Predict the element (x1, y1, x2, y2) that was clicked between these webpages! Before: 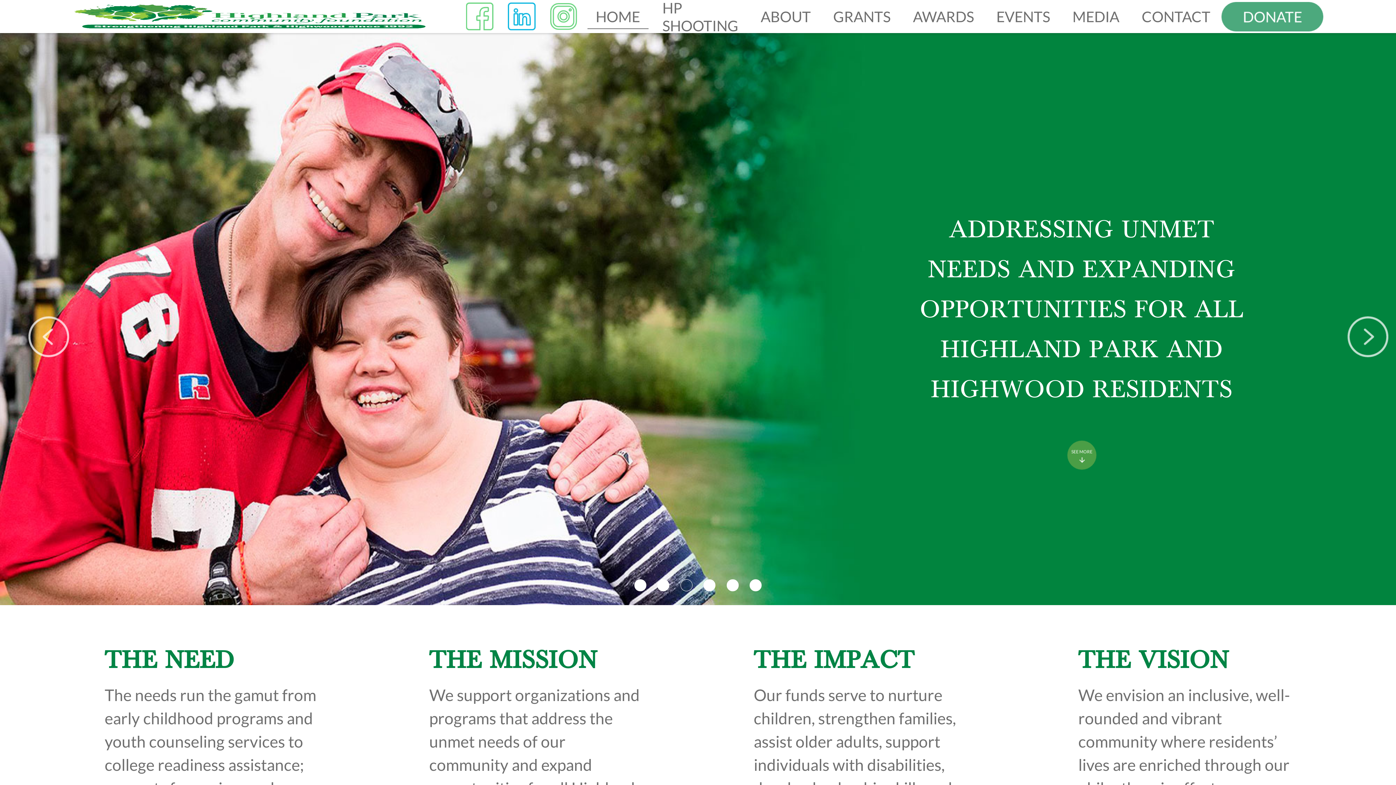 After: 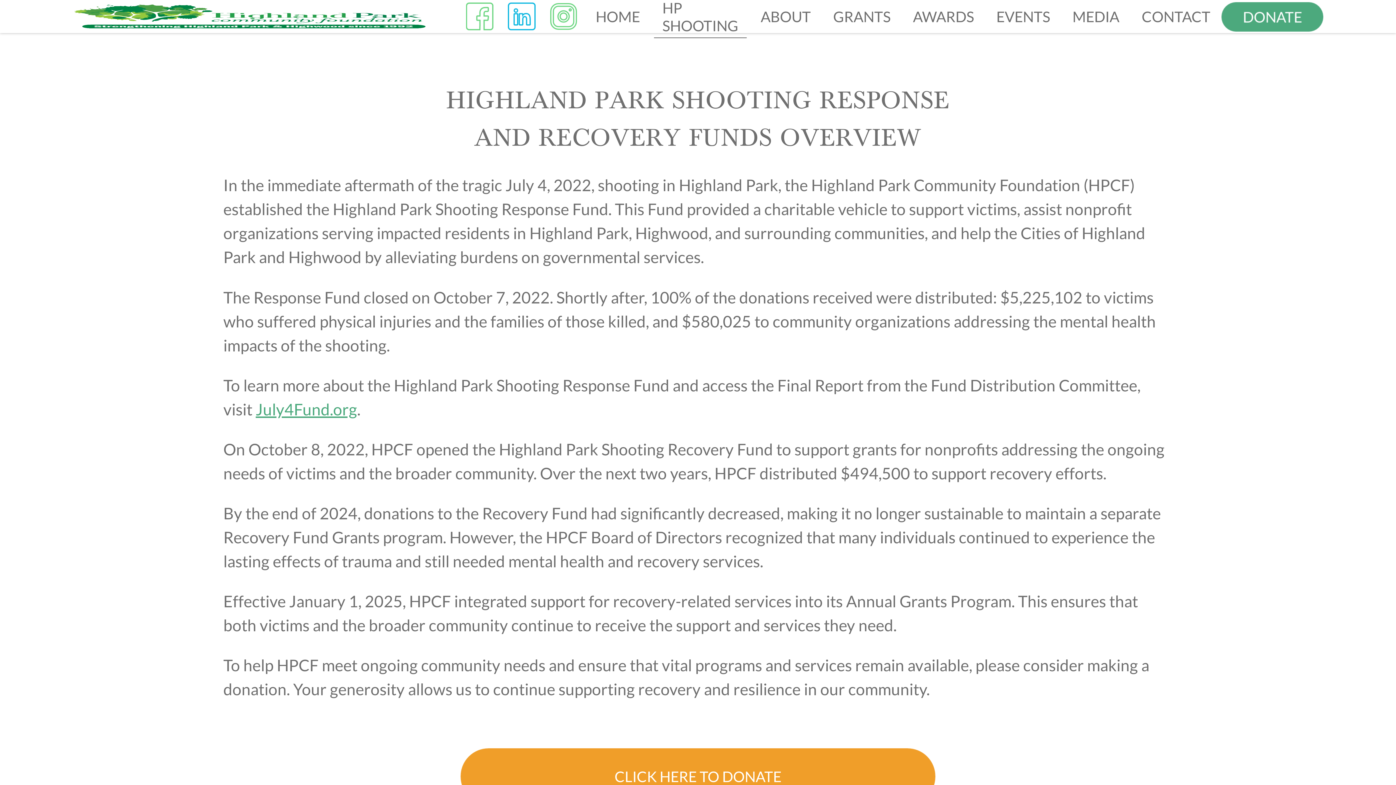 Action: bbox: (654, -4, 746, 37) label: HP SHOOTING